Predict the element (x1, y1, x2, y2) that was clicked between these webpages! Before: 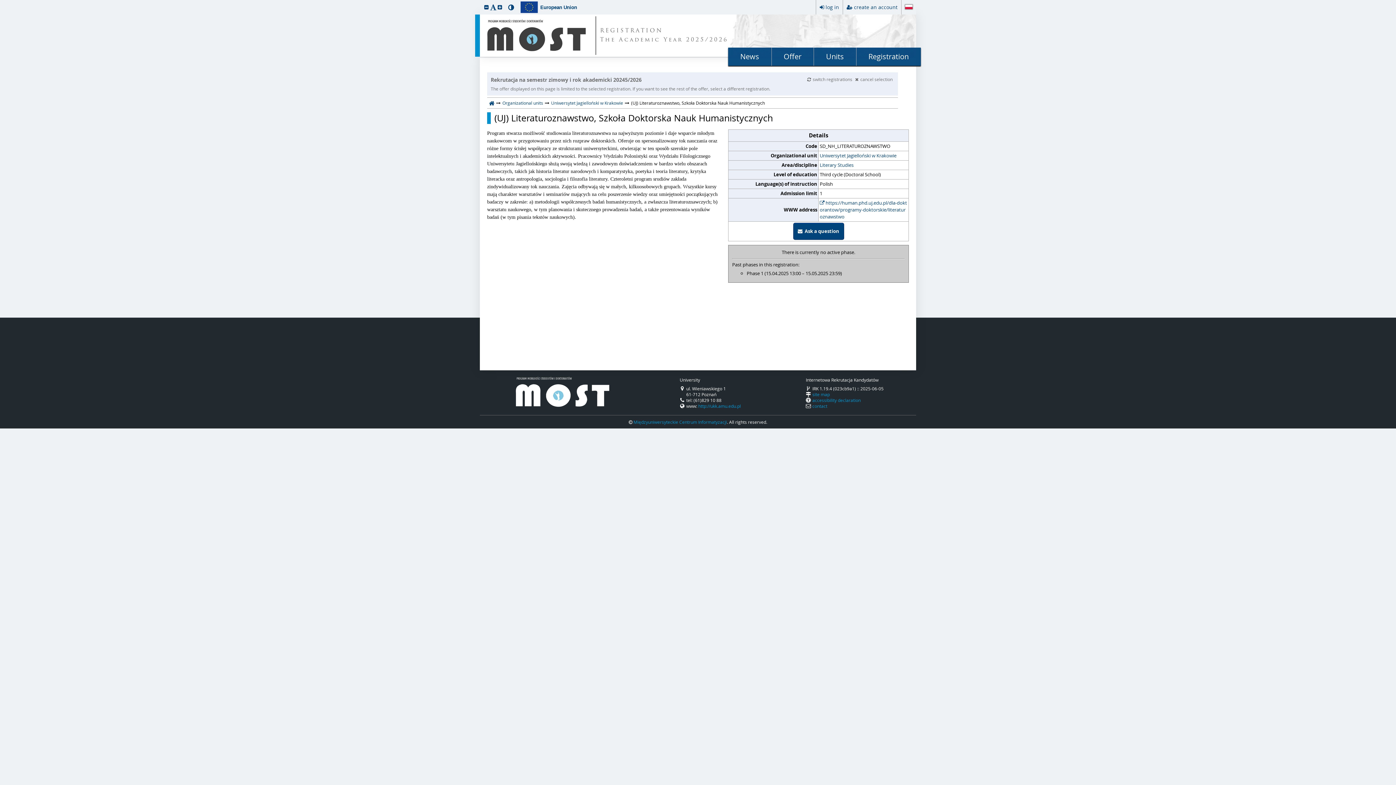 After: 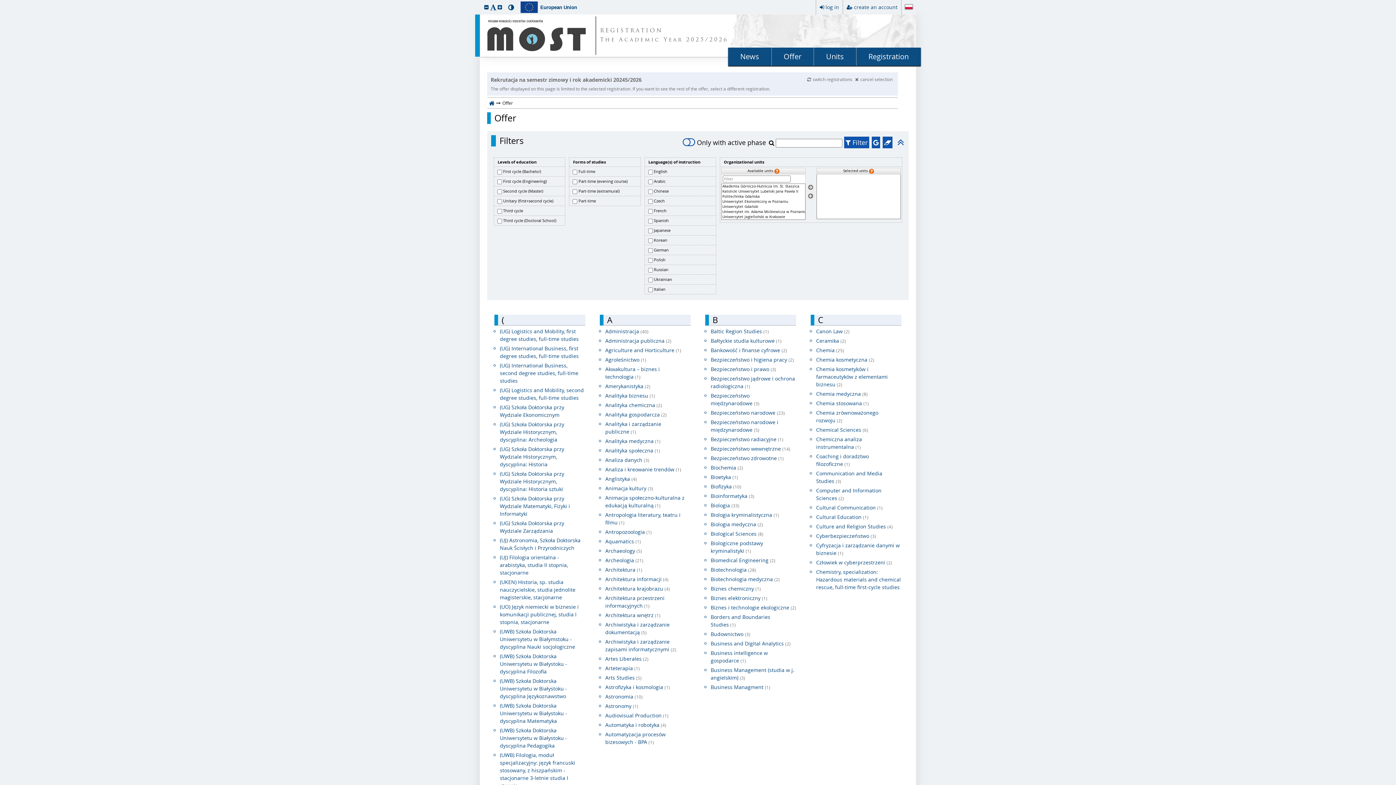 Action: bbox: (771, 47, 813, 65) label: Offer